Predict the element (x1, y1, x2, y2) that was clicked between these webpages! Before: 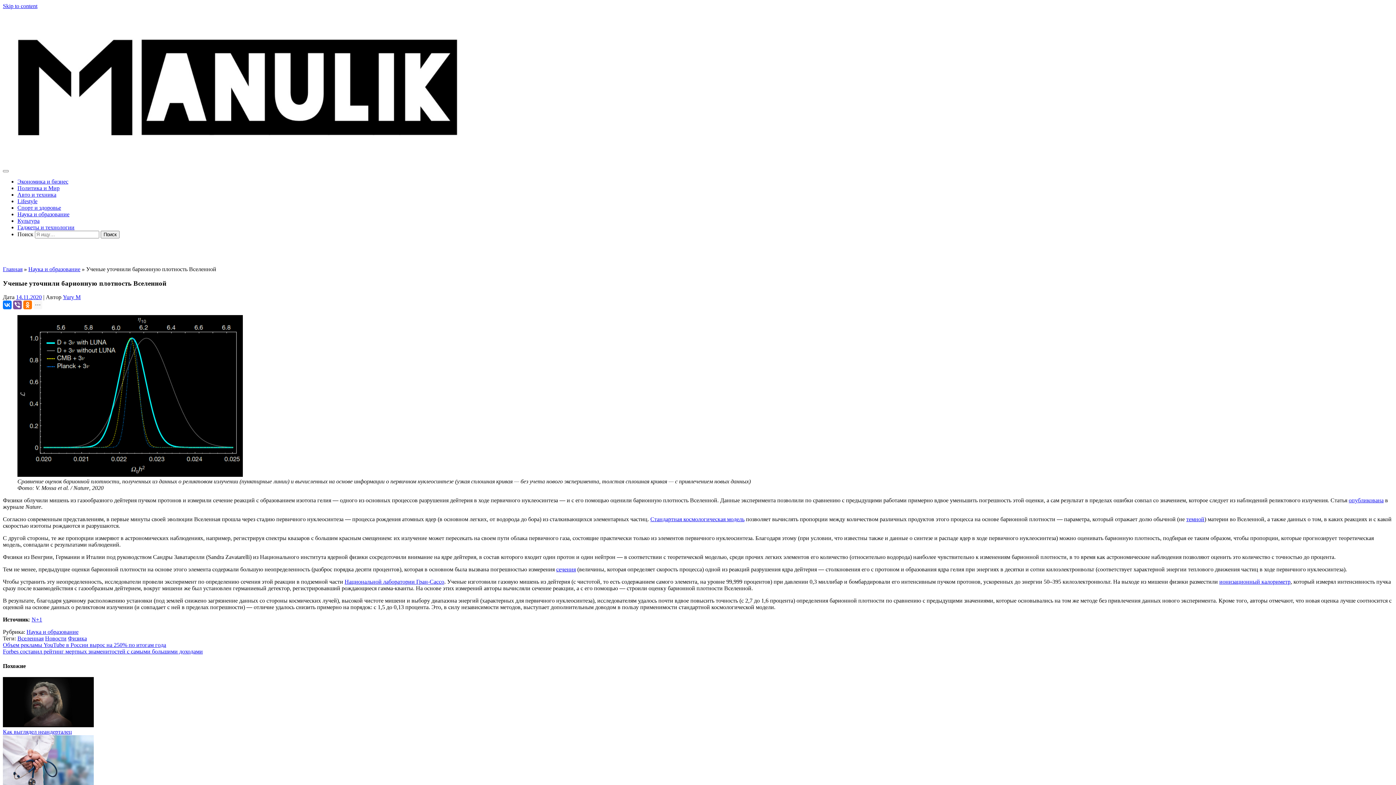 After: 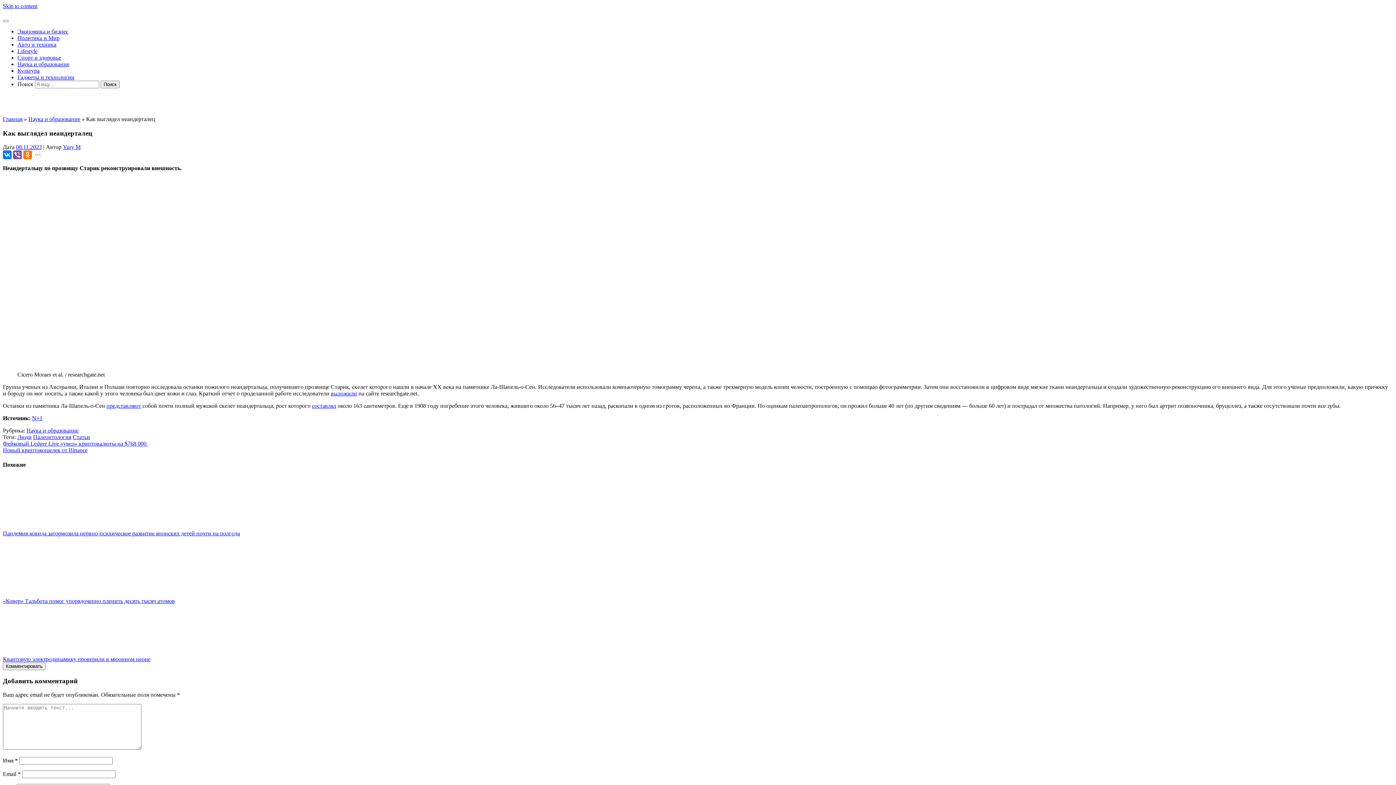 Action: bbox: (2, 722, 93, 728)